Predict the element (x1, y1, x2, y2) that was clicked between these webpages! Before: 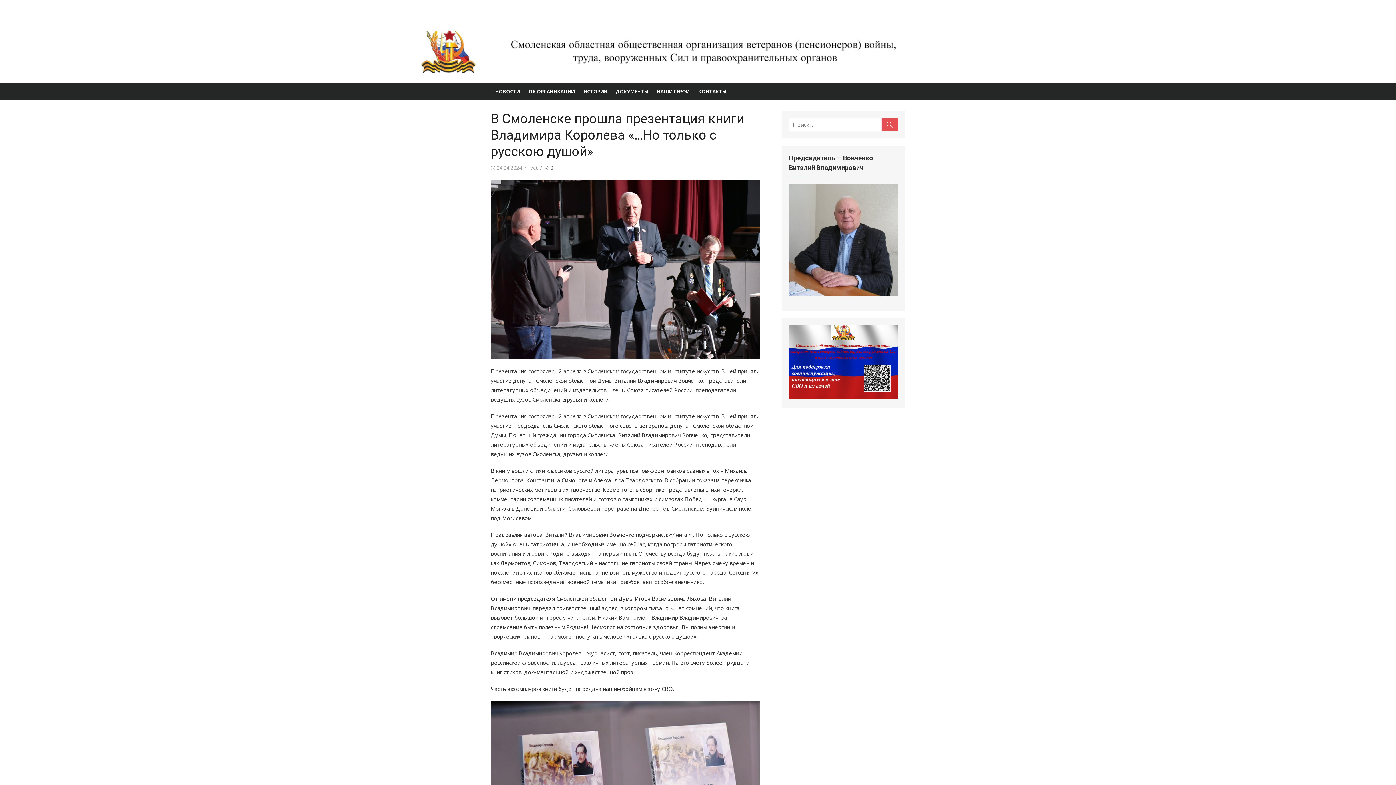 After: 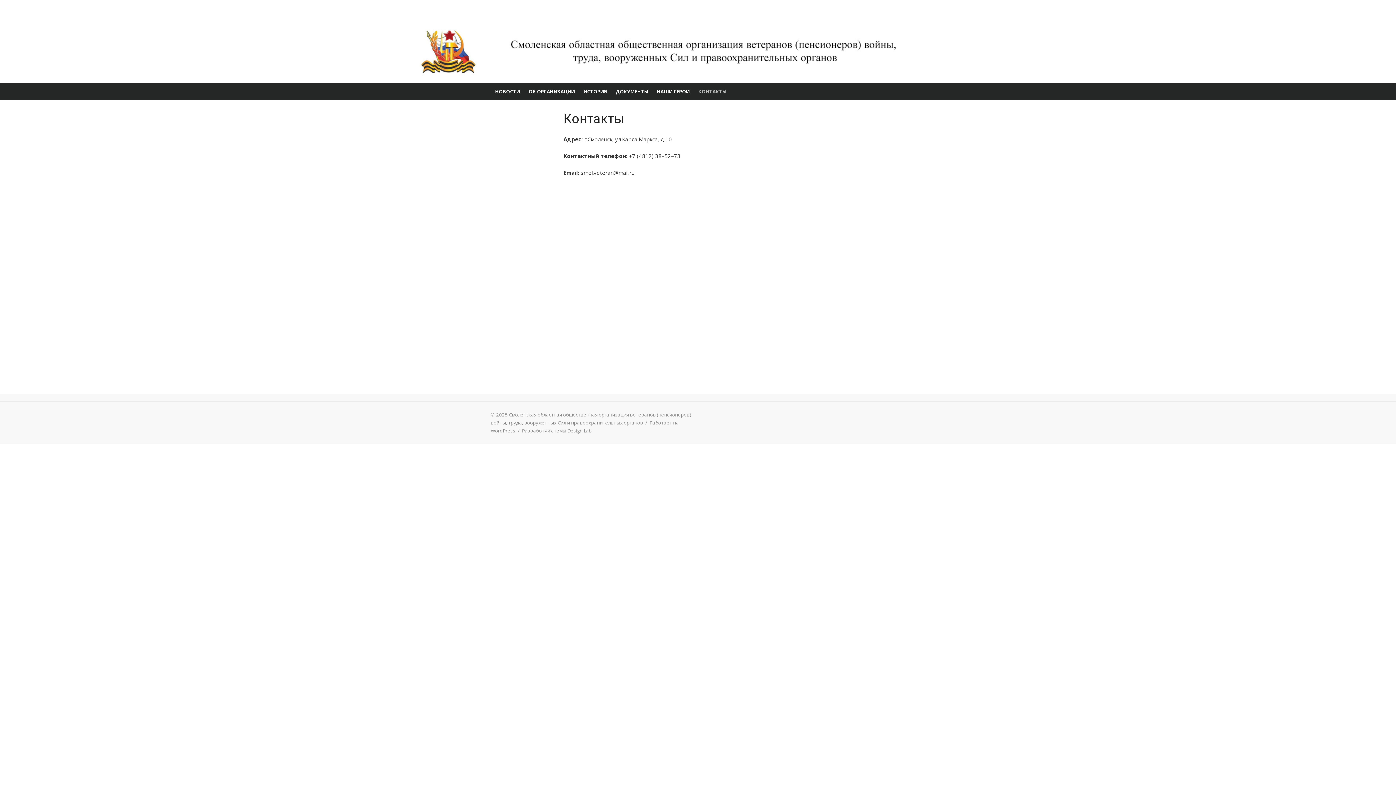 Action: bbox: (694, 83, 730, 100) label: КОНТАКТЫ